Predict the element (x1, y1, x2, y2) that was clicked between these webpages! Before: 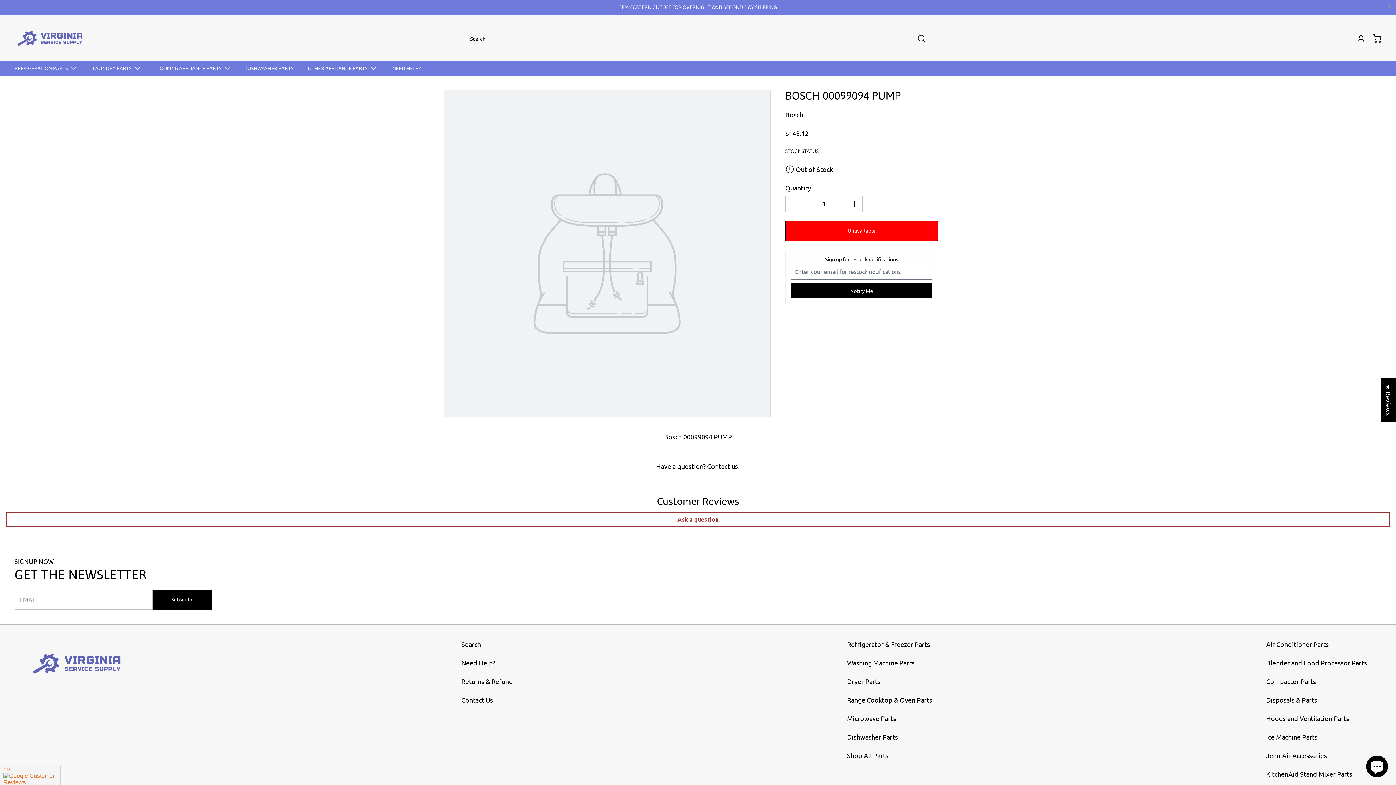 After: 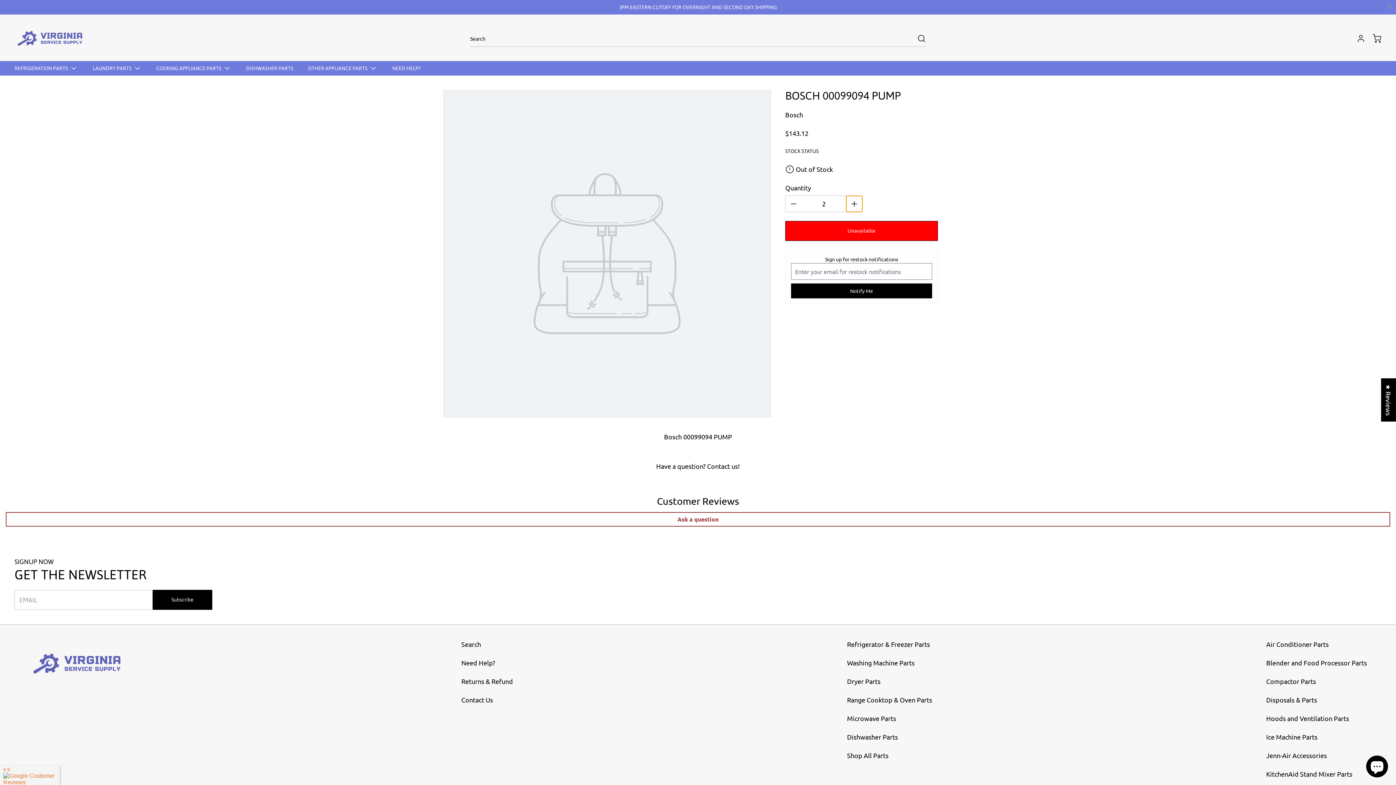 Action: bbox: (846, 196, 862, 212) label: Increase quantity for Bosch 00099094 PUMP